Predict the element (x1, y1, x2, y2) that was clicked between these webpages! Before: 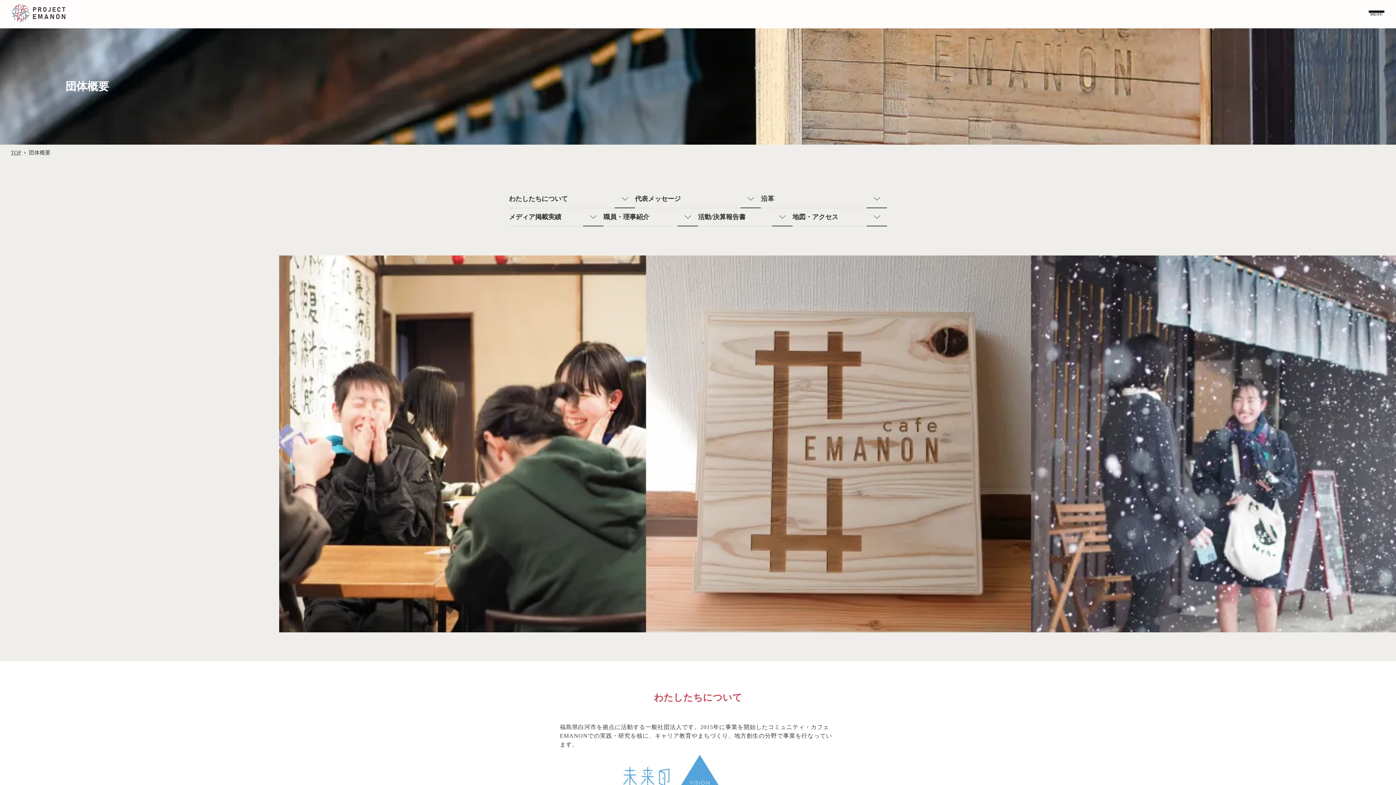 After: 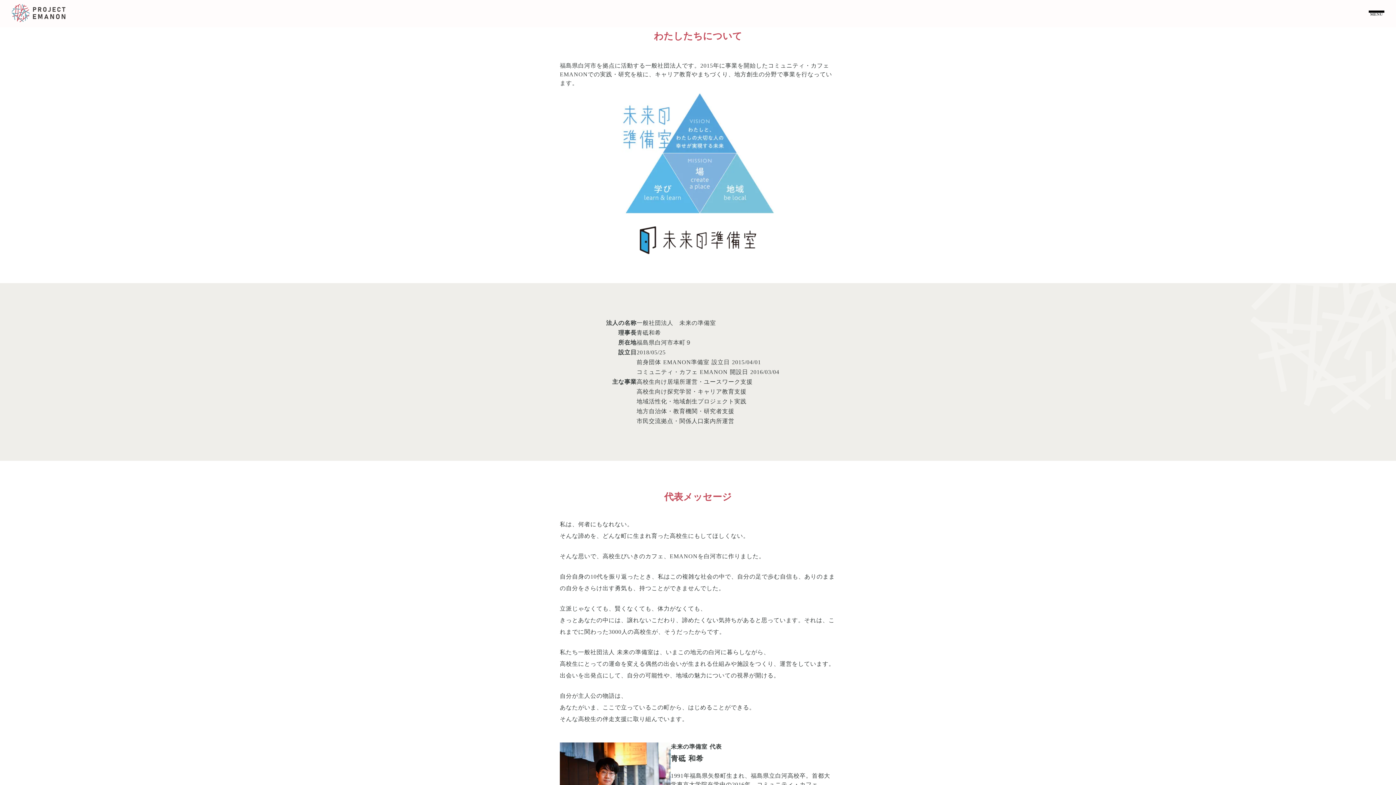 Action: label: わたしたちについて bbox: (509, 190, 635, 207)